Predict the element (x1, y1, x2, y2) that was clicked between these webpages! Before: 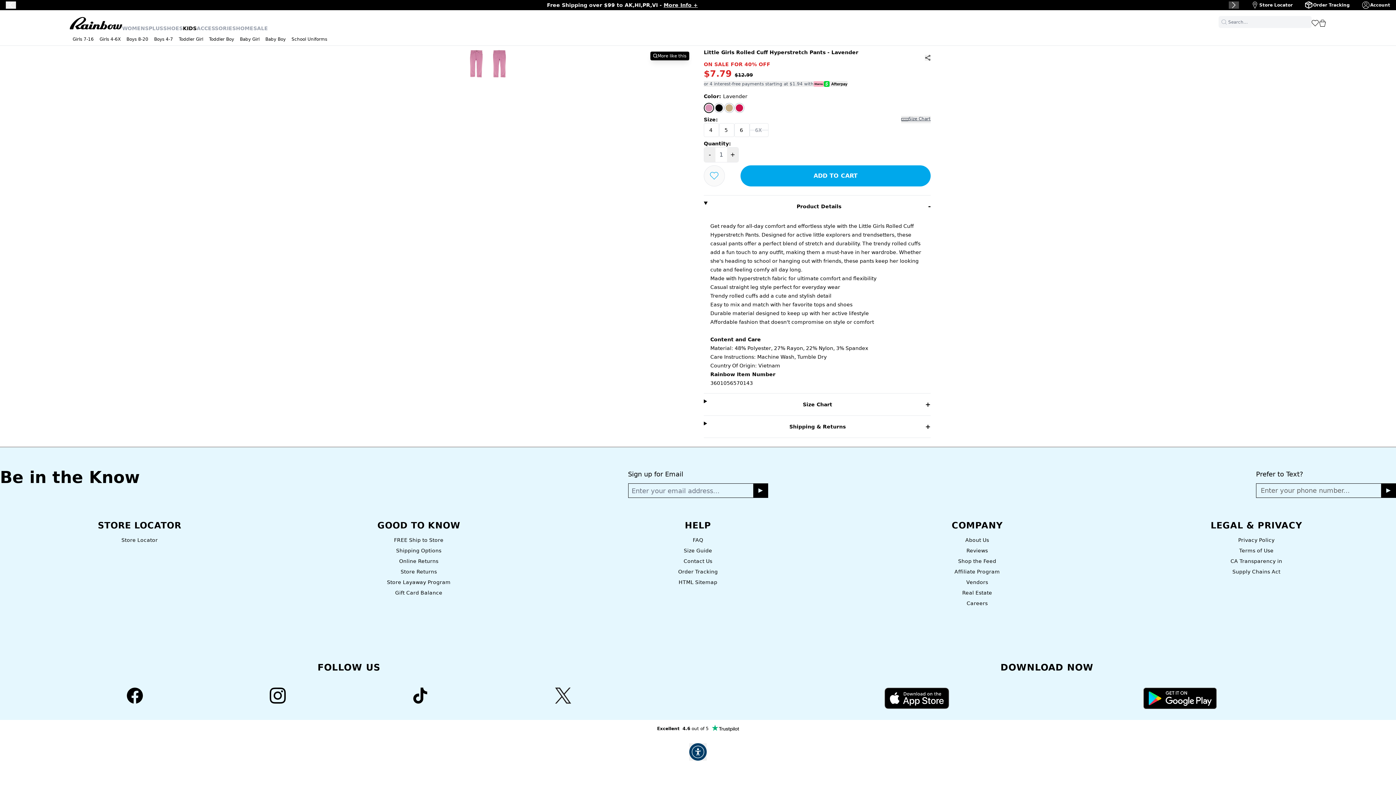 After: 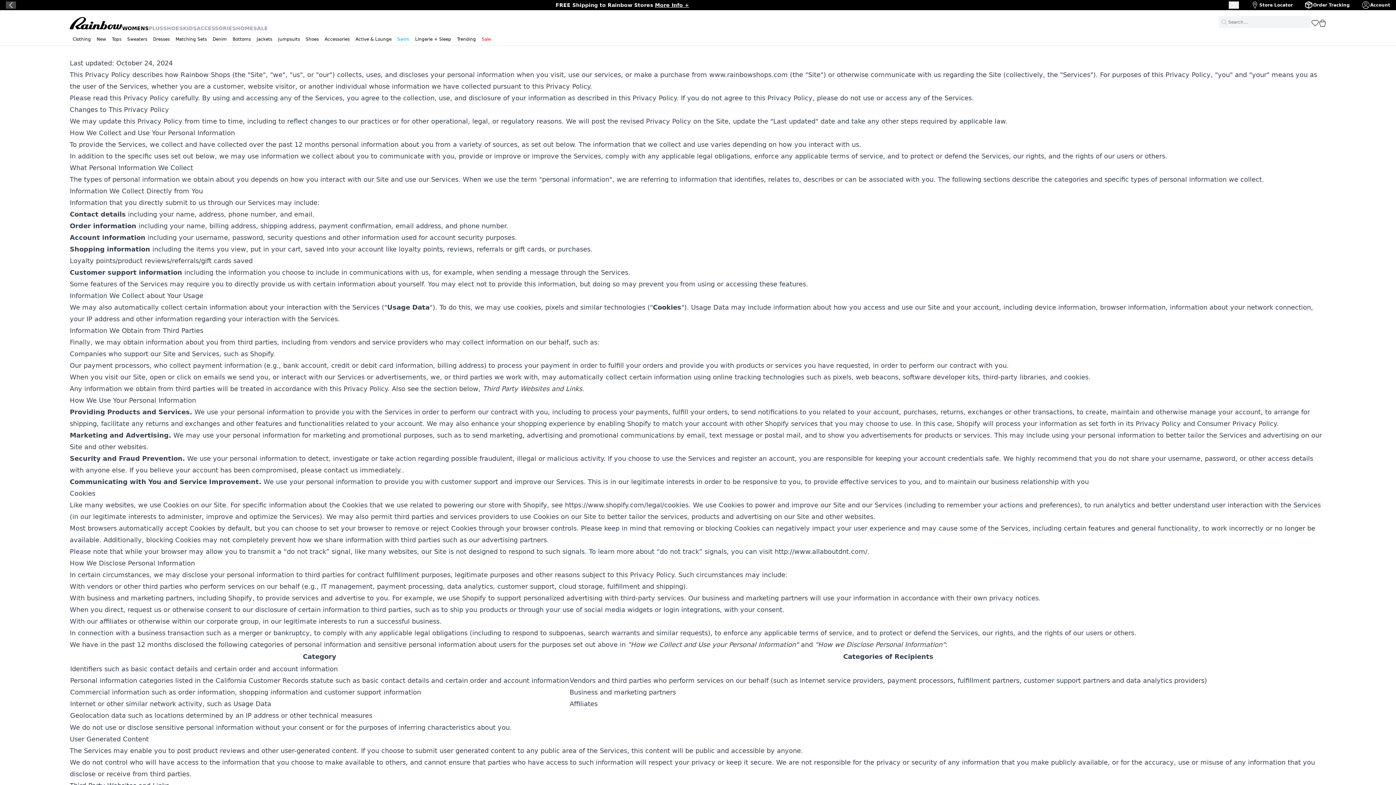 Action: label: Privacy Policy bbox: (1238, 537, 1274, 543)